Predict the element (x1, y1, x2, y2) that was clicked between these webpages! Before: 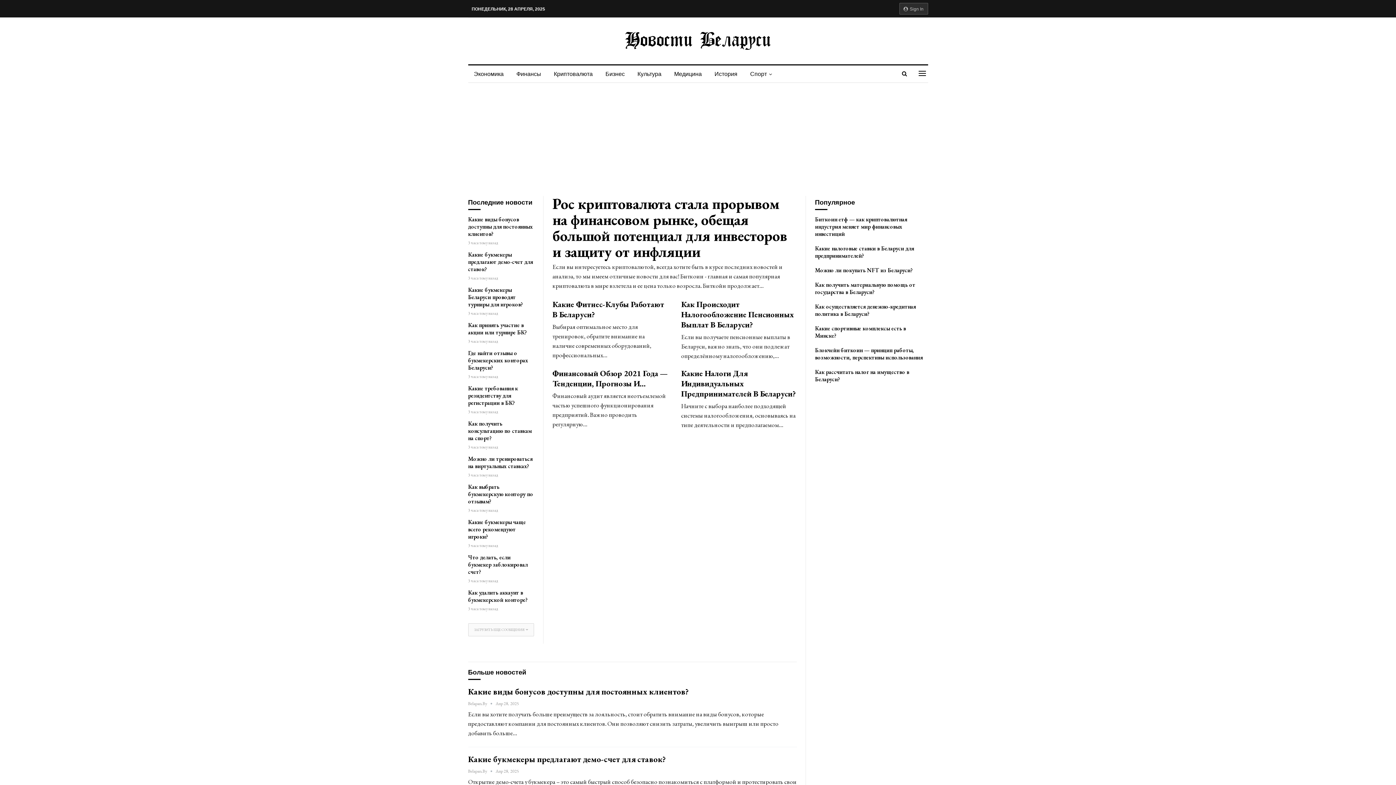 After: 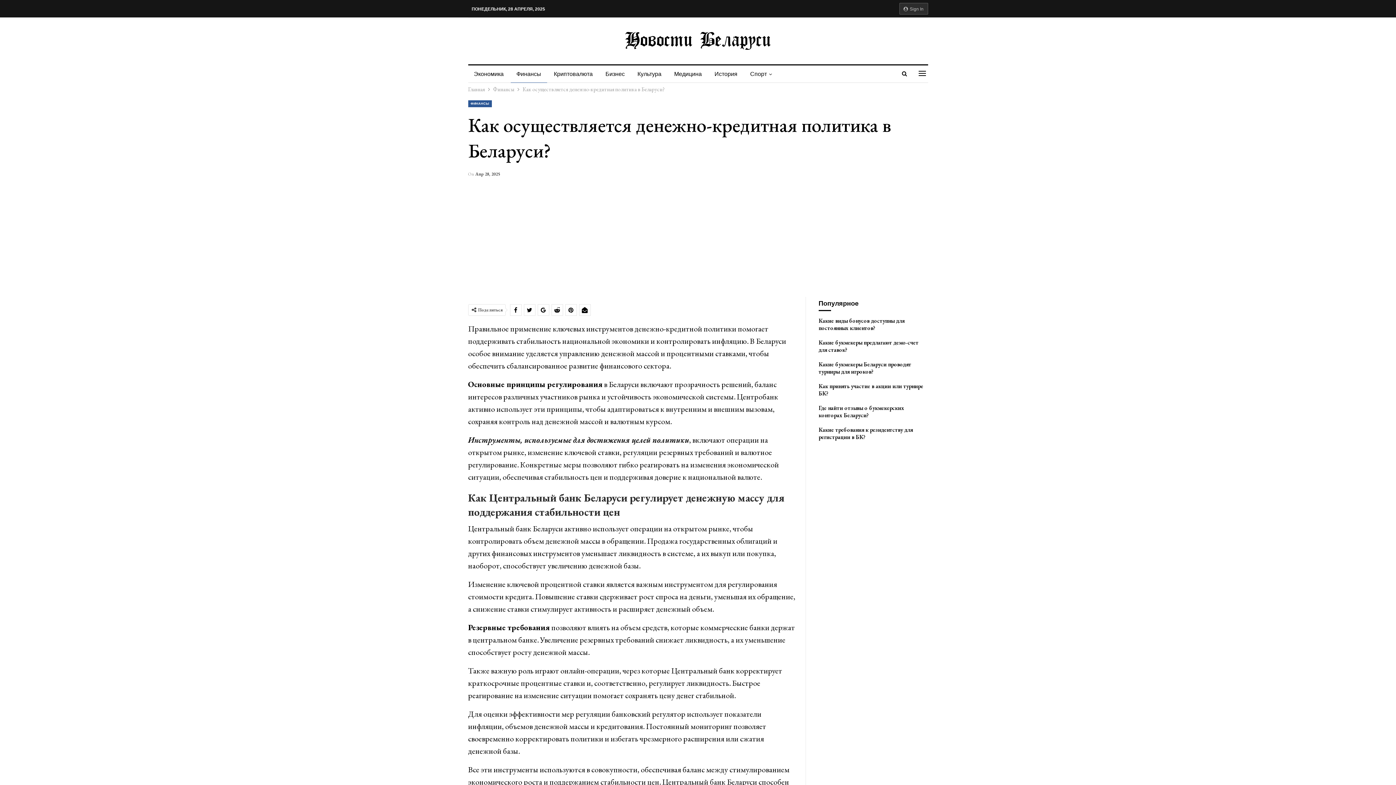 Action: label: Как осуществляется денежно-кредитная политика в Беларуси? bbox: (815, 302, 915, 317)